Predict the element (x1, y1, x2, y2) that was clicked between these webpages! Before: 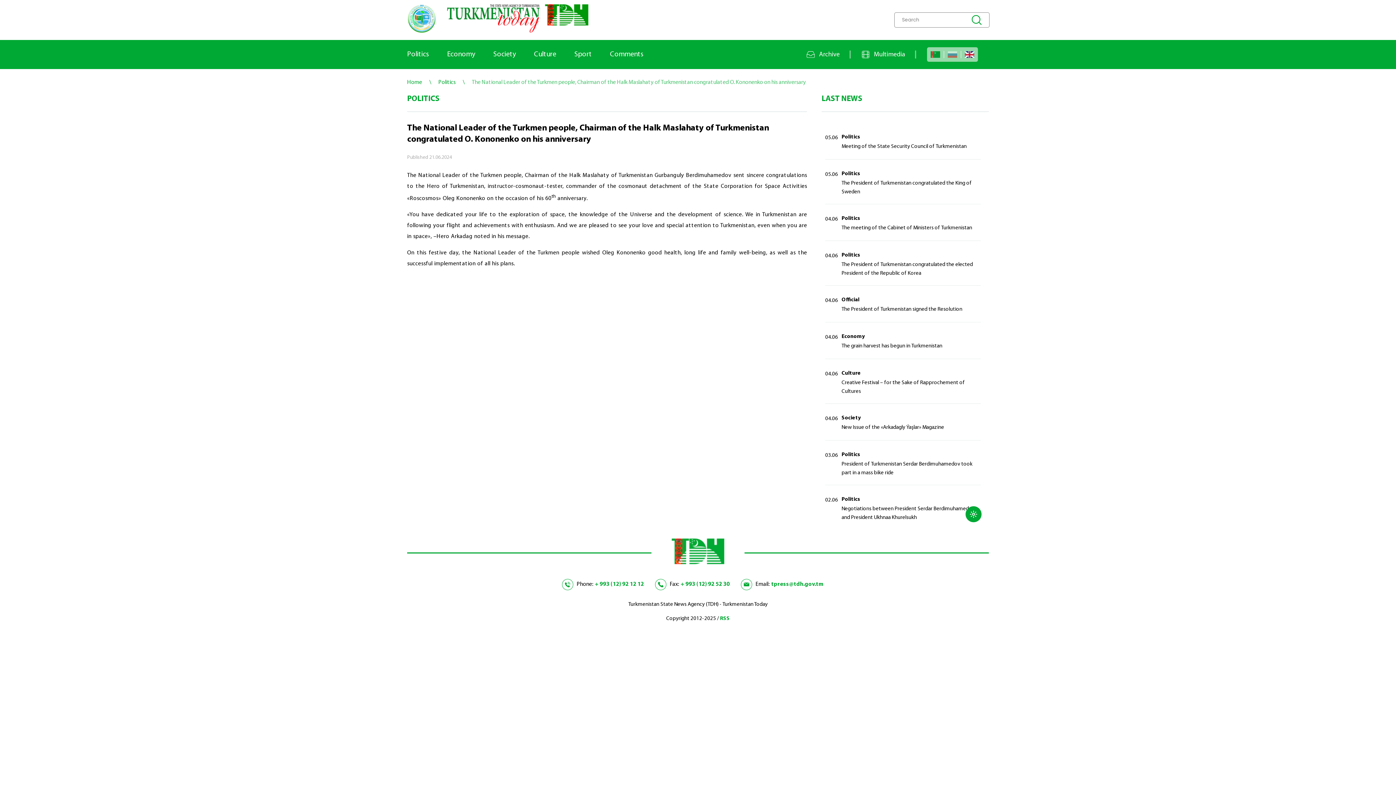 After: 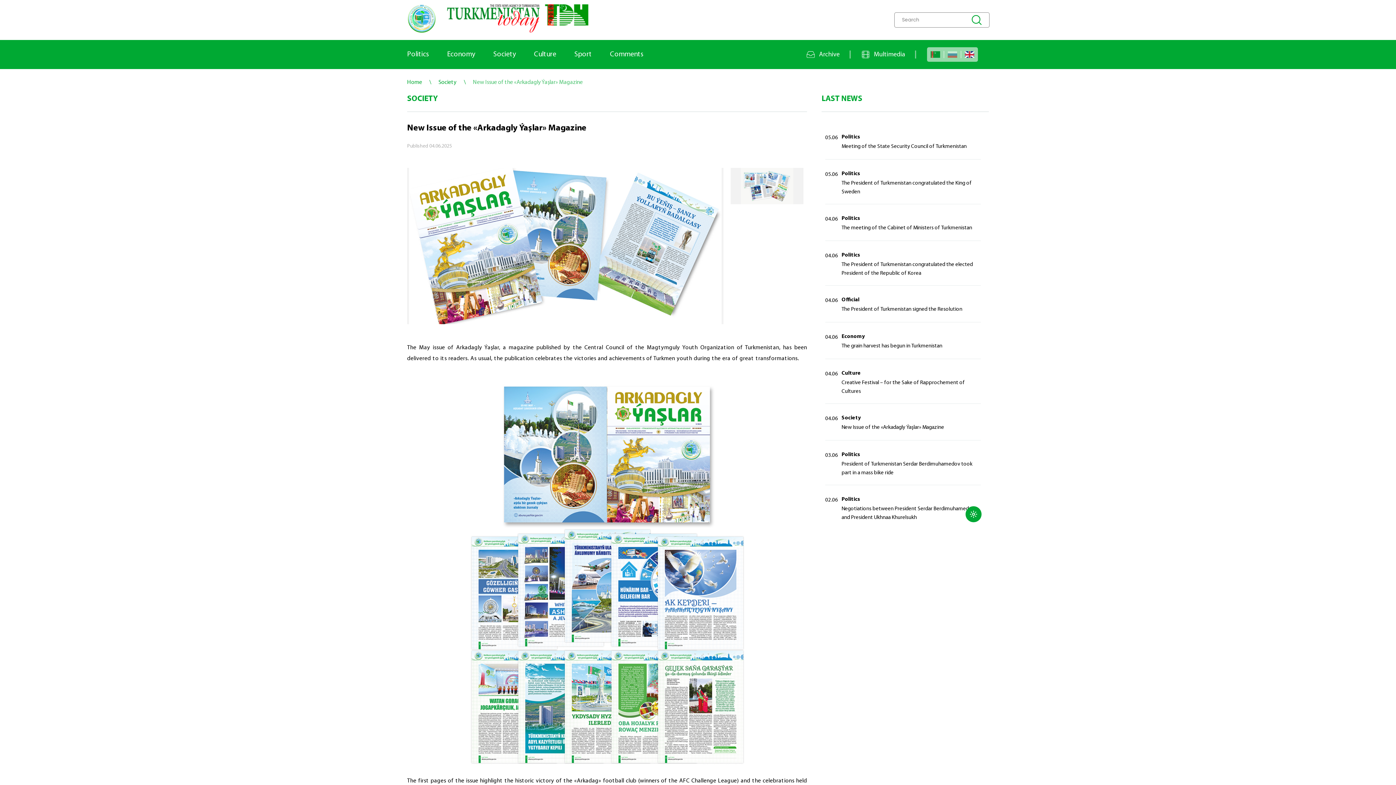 Action: bbox: (841, 415, 861, 421) label: Society